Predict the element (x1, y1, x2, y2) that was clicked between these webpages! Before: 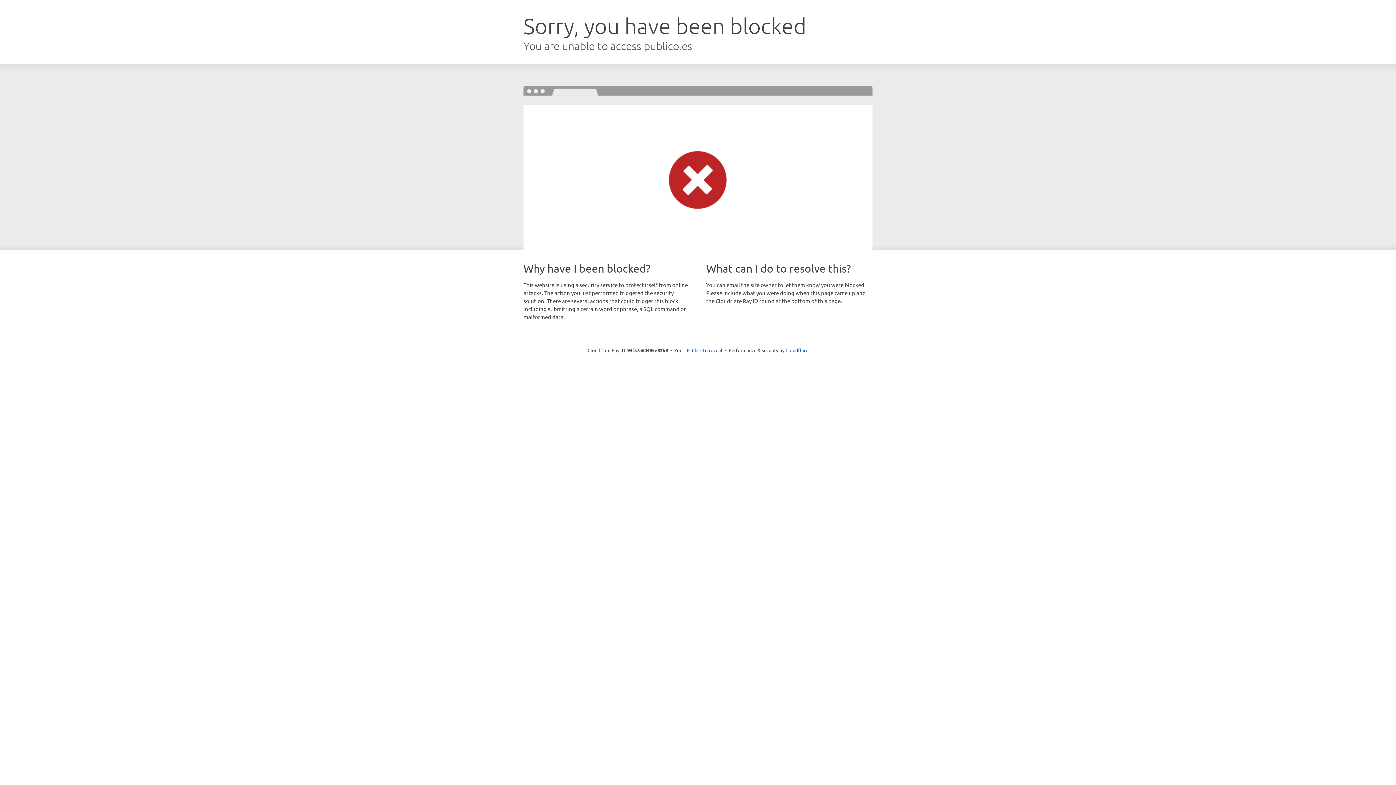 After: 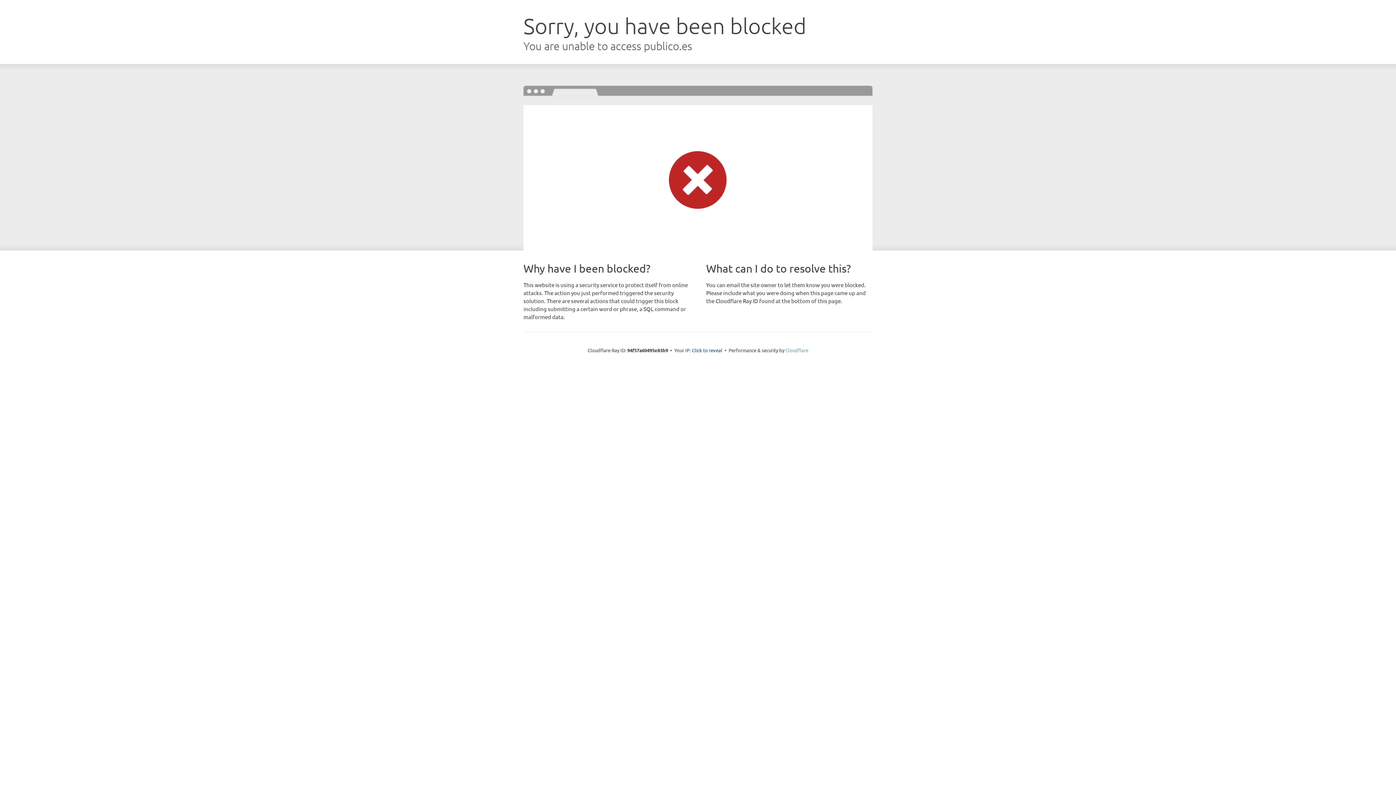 Action: label: Cloudflare bbox: (785, 347, 808, 353)